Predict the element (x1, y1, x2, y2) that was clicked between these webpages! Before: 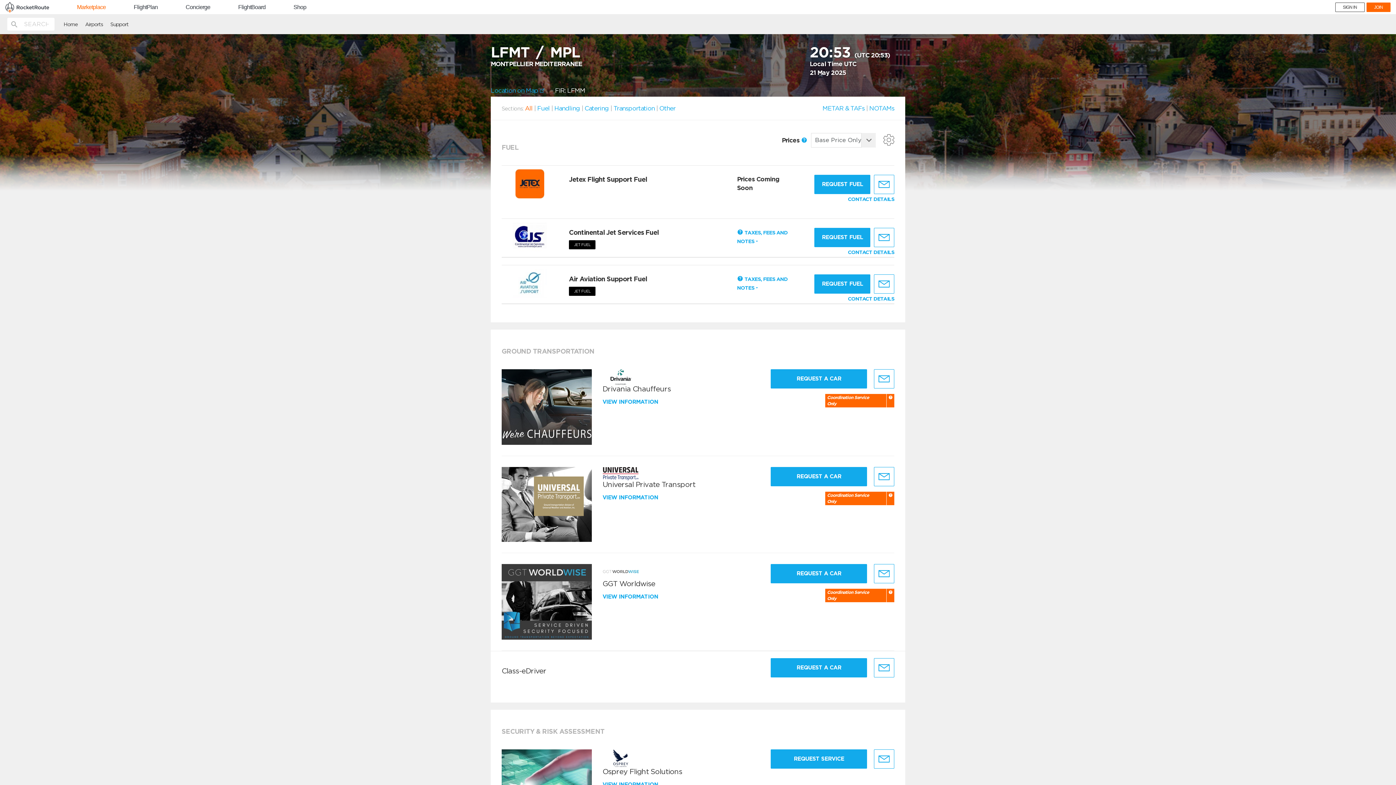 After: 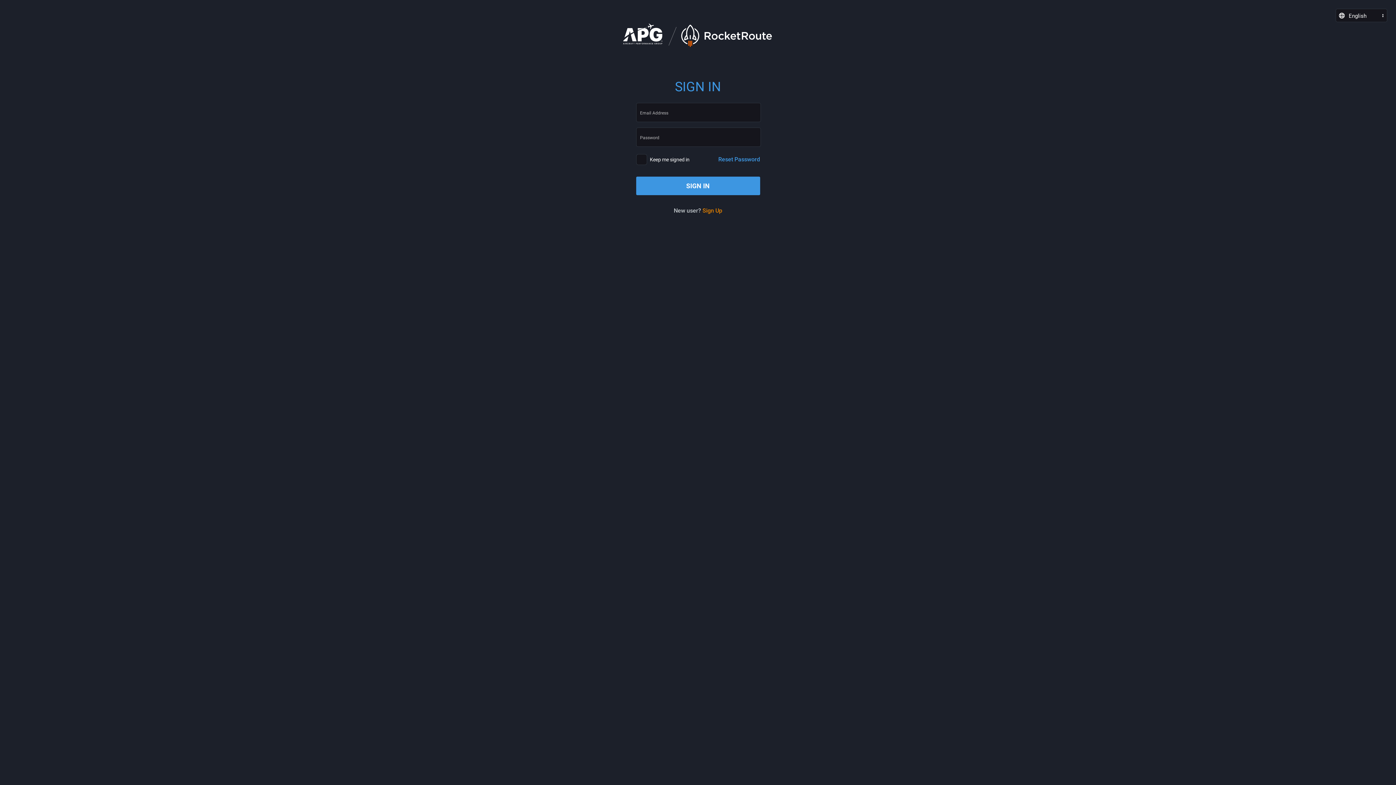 Action: bbox: (814, 174, 870, 194) label: REQUEST FUEL